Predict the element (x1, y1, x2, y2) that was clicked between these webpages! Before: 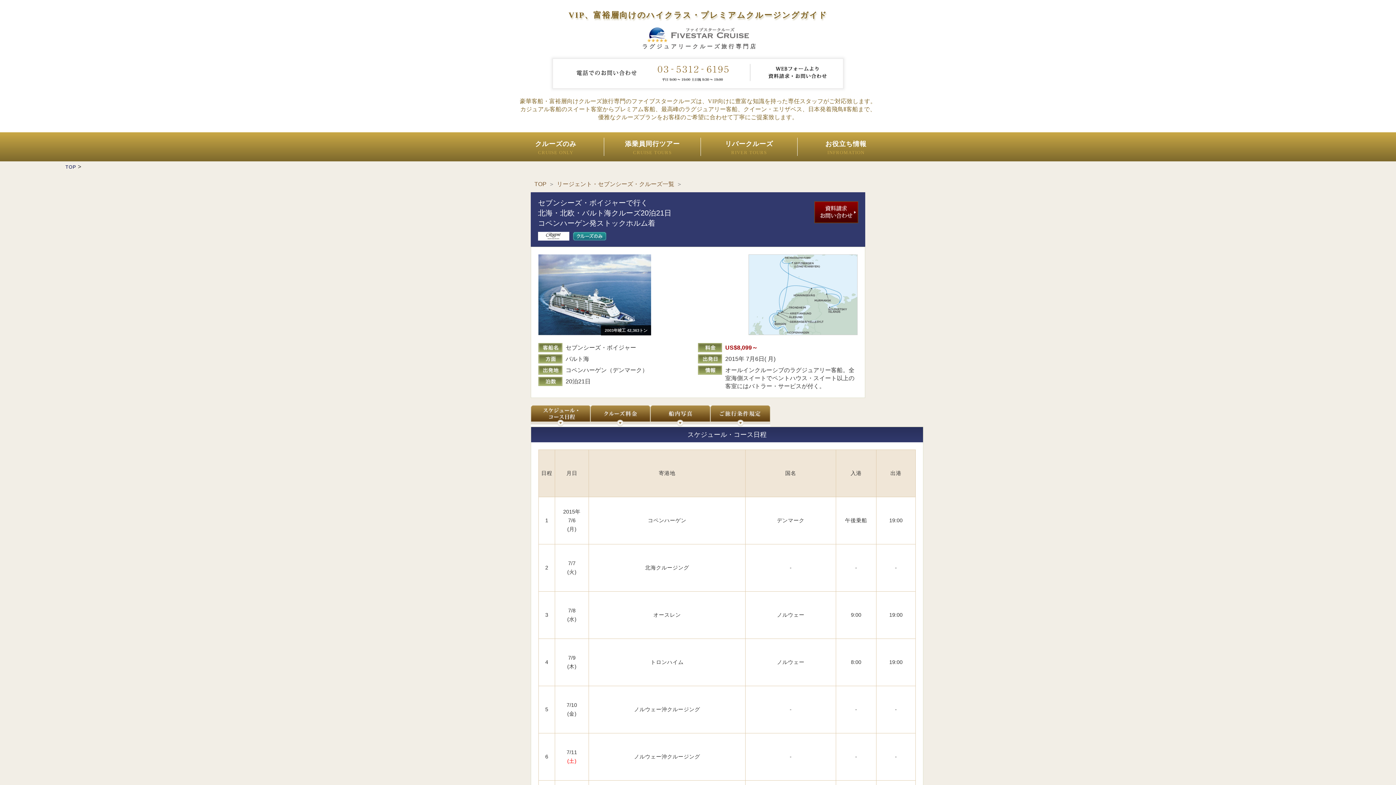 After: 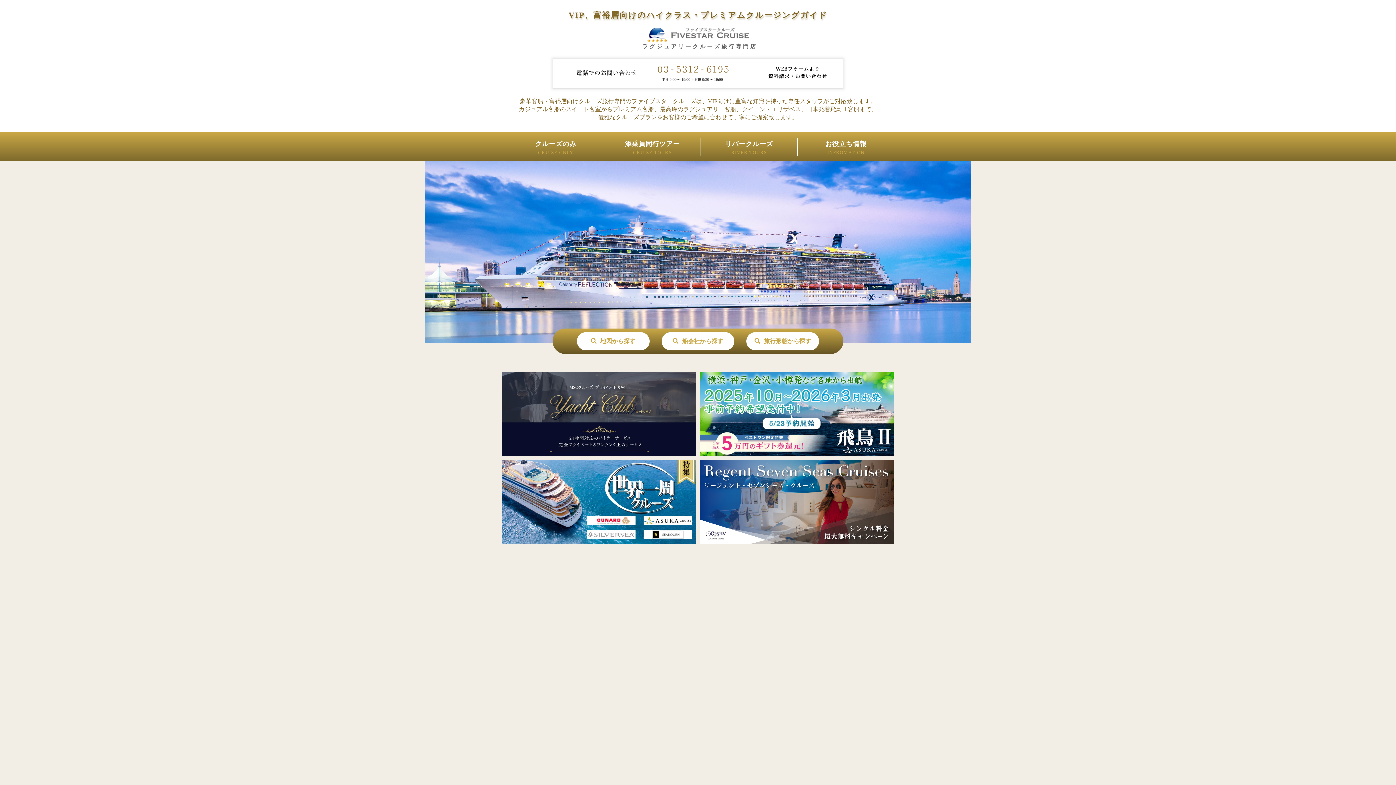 Action: label: ラグジュアリークルーズ旅行専門店 bbox: (501, 27, 894, 49)